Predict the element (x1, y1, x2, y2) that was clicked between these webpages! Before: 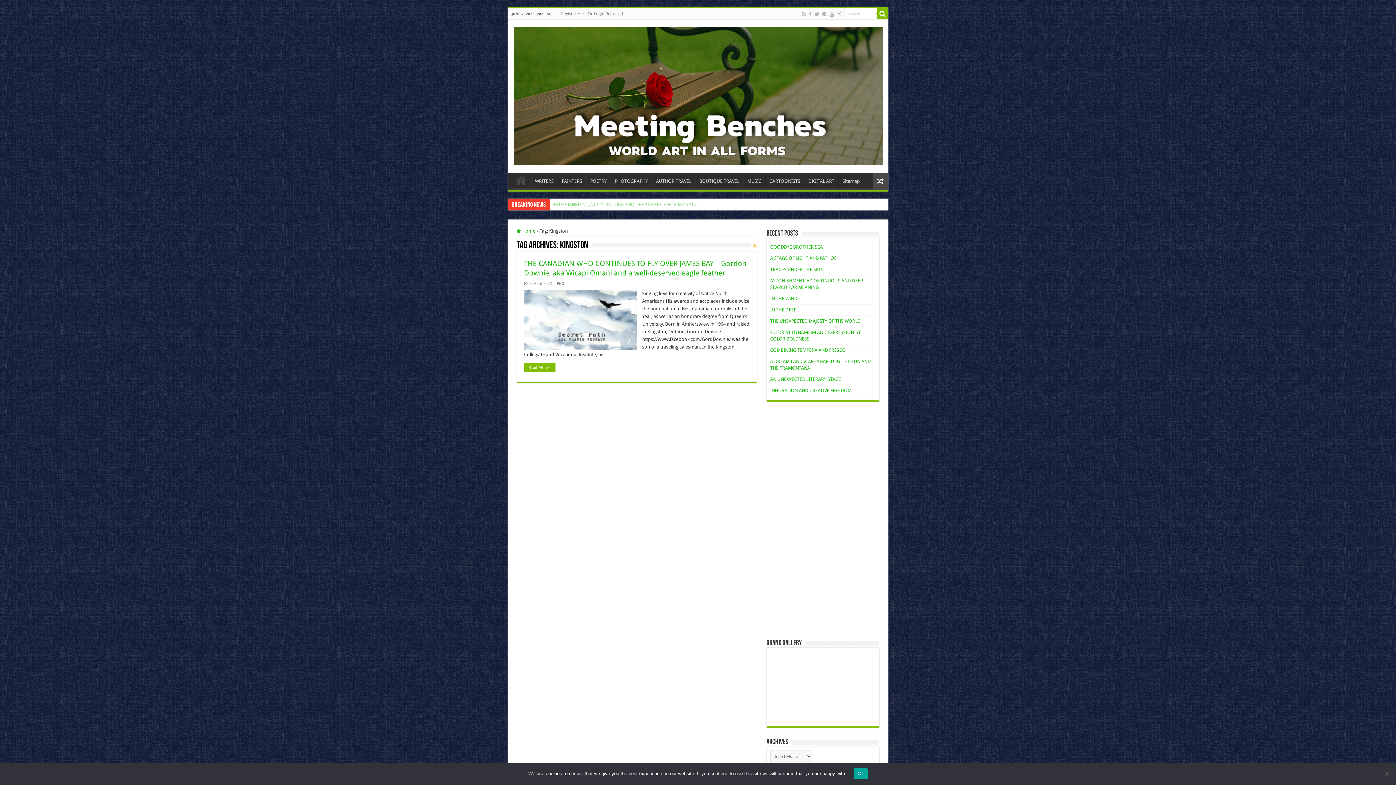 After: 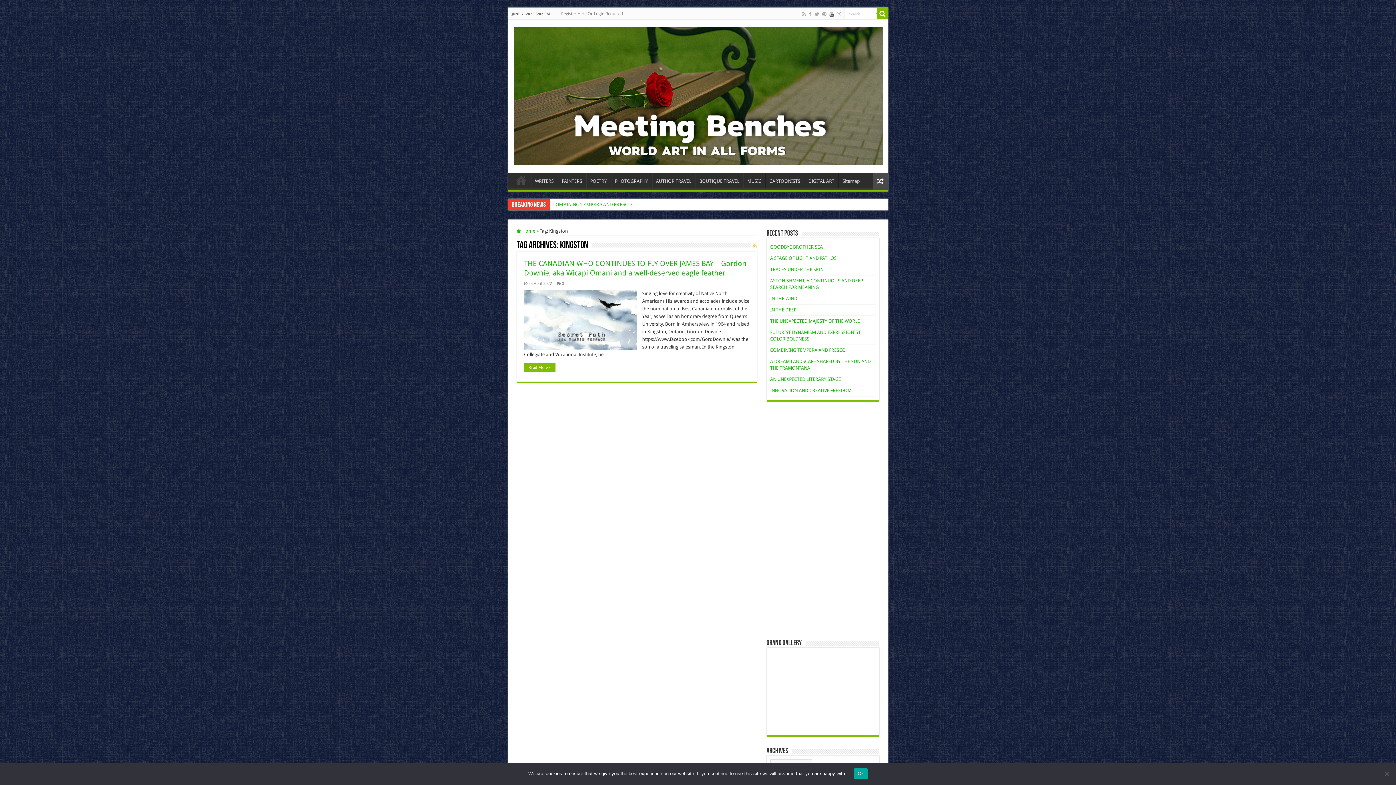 Action: bbox: (828, 9, 834, 18)